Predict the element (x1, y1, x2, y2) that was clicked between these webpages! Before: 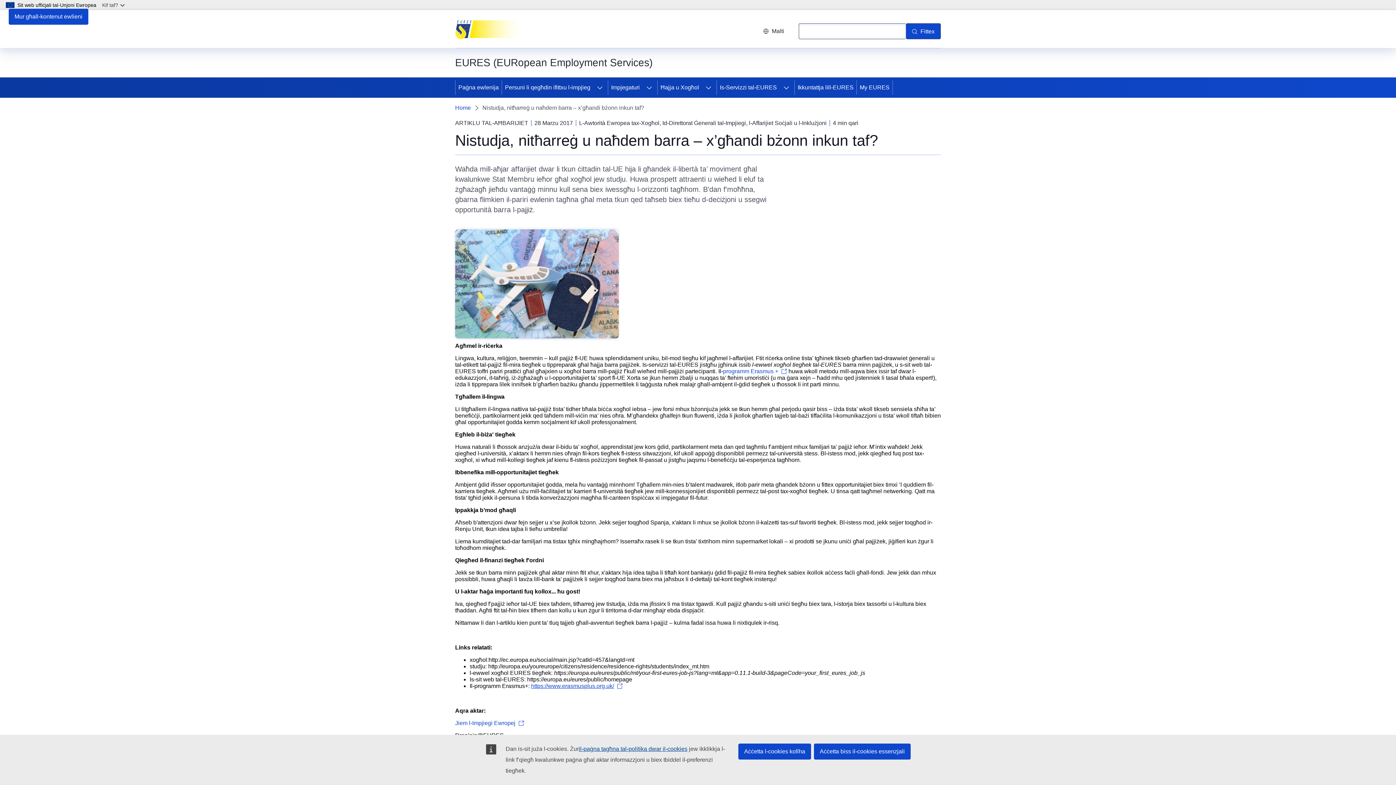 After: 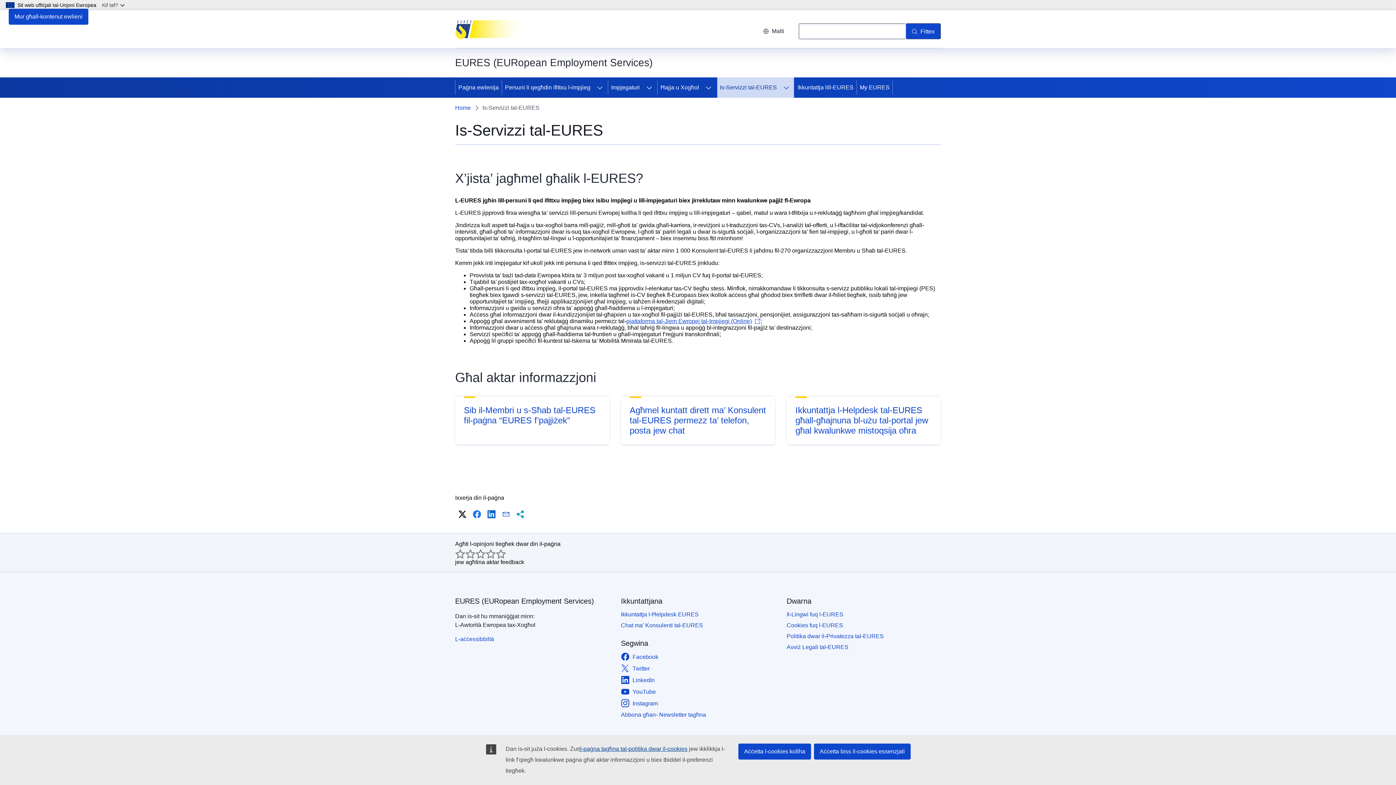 Action: bbox: (717, 77, 778, 97) label: Is-Servizzi tal-EURES